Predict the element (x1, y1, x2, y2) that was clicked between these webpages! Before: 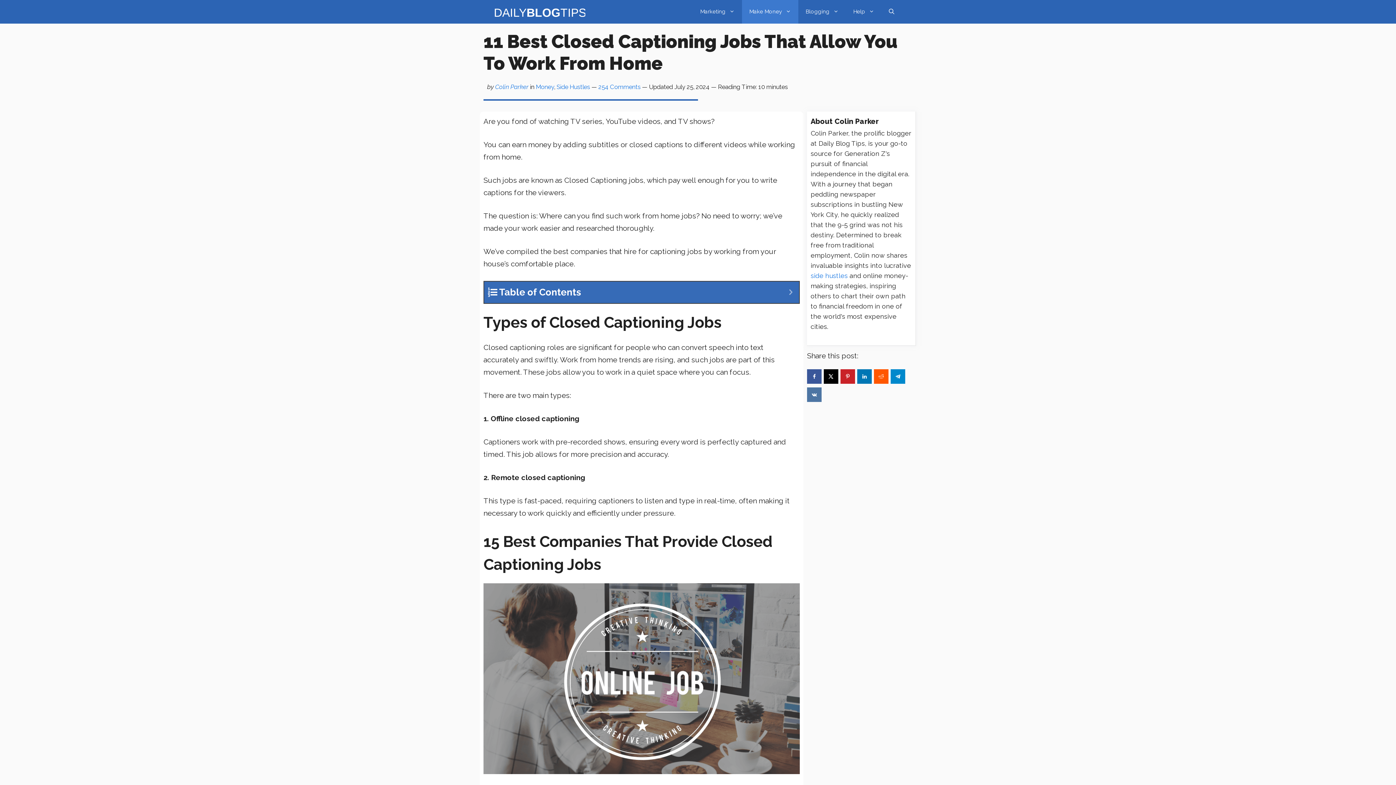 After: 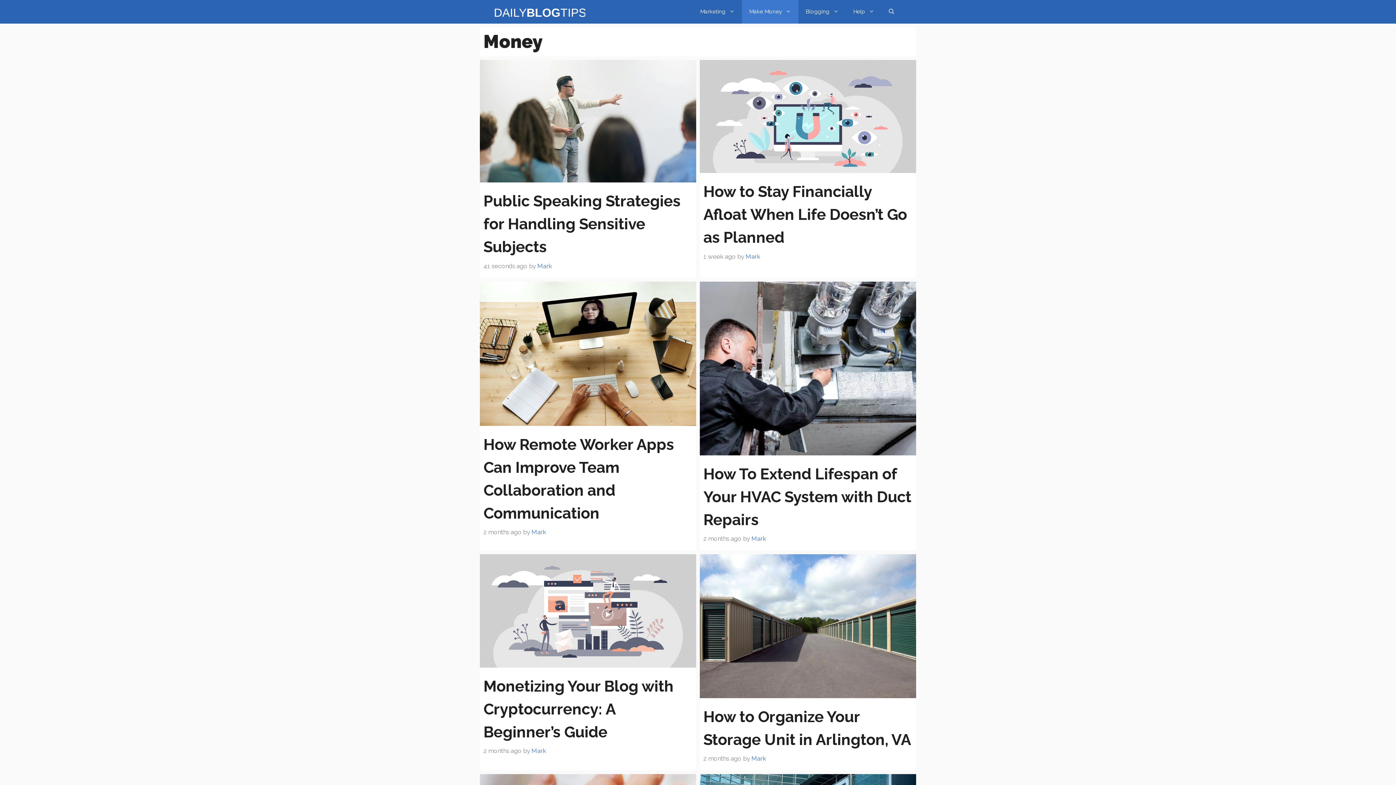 Action: bbox: (742, 0, 798, 23) label: Make Money